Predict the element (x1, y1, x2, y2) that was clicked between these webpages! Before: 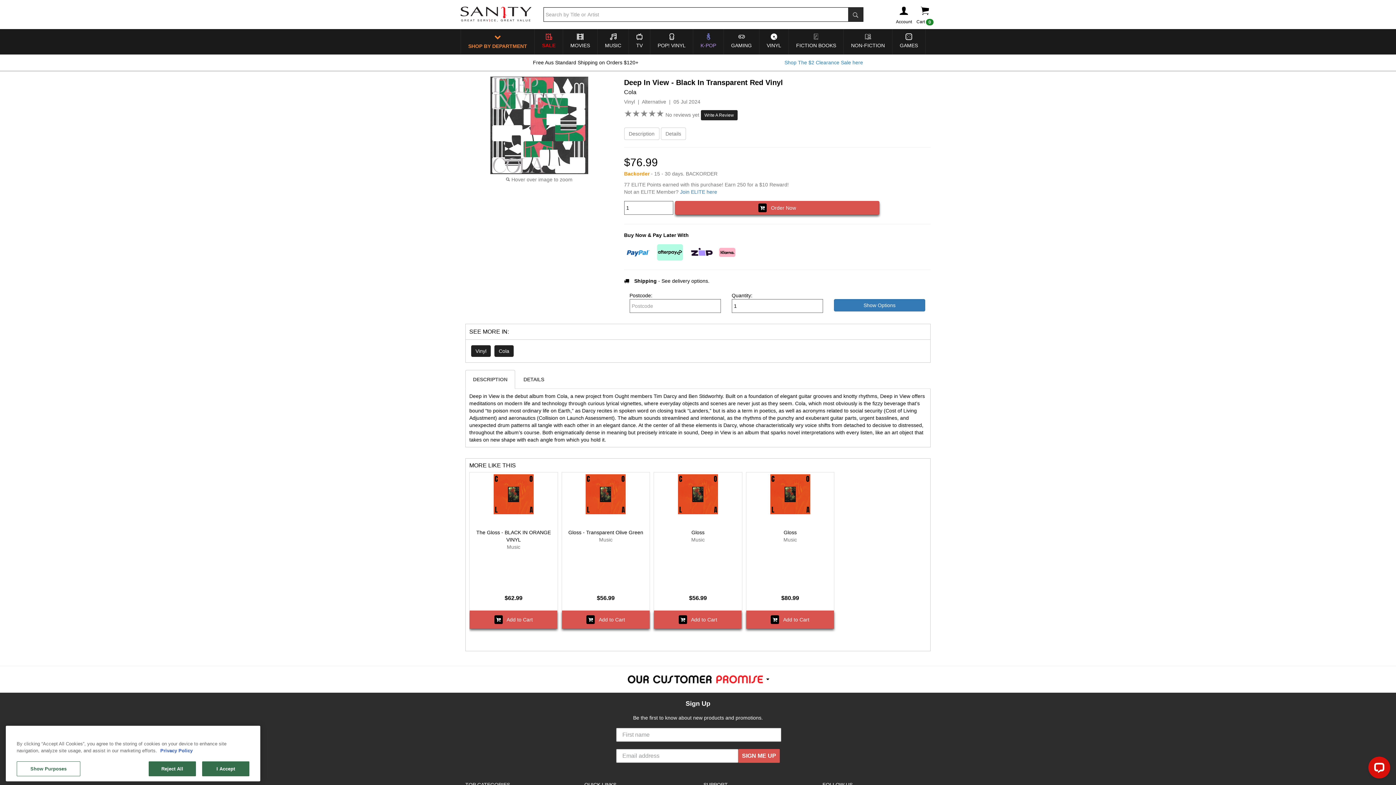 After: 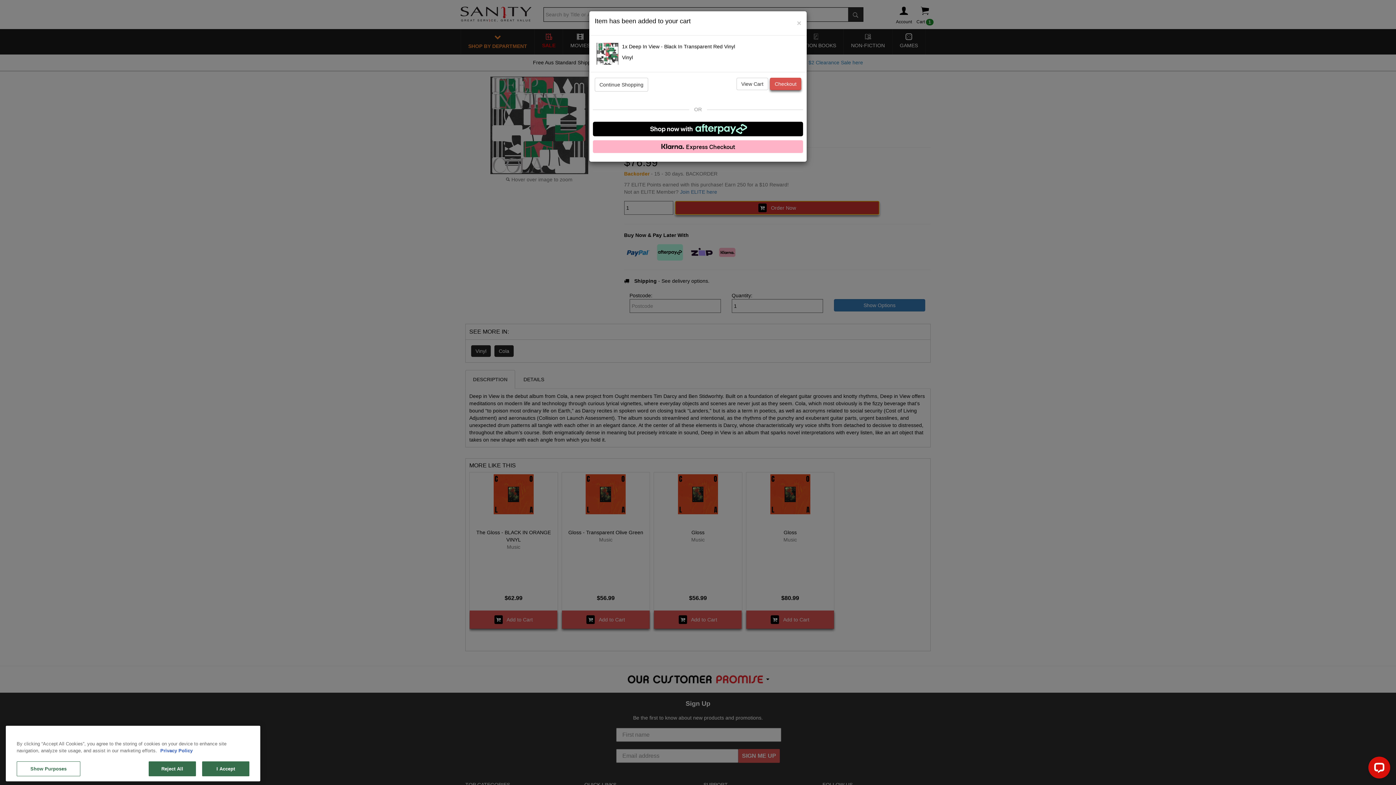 Action: label:    Order Now bbox: (675, 201, 879, 215)